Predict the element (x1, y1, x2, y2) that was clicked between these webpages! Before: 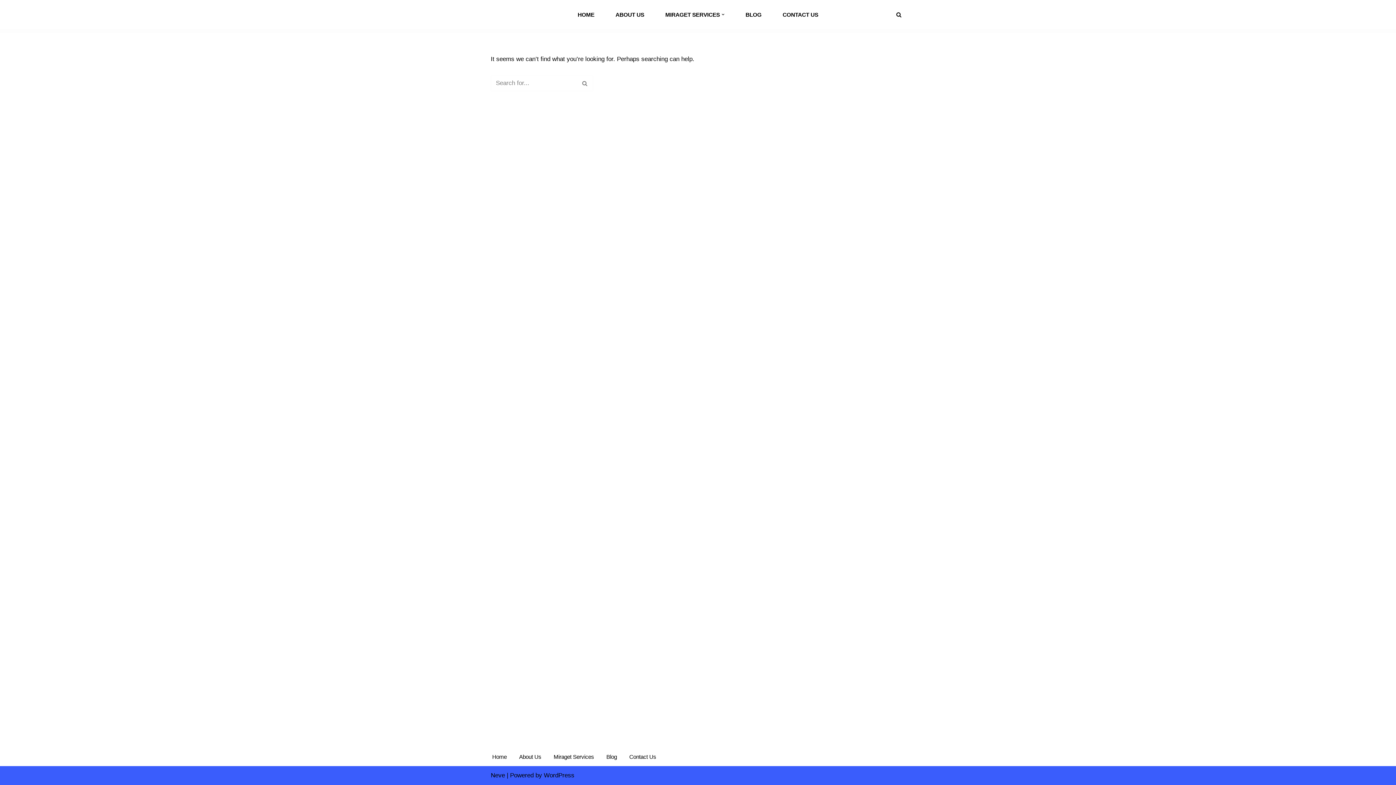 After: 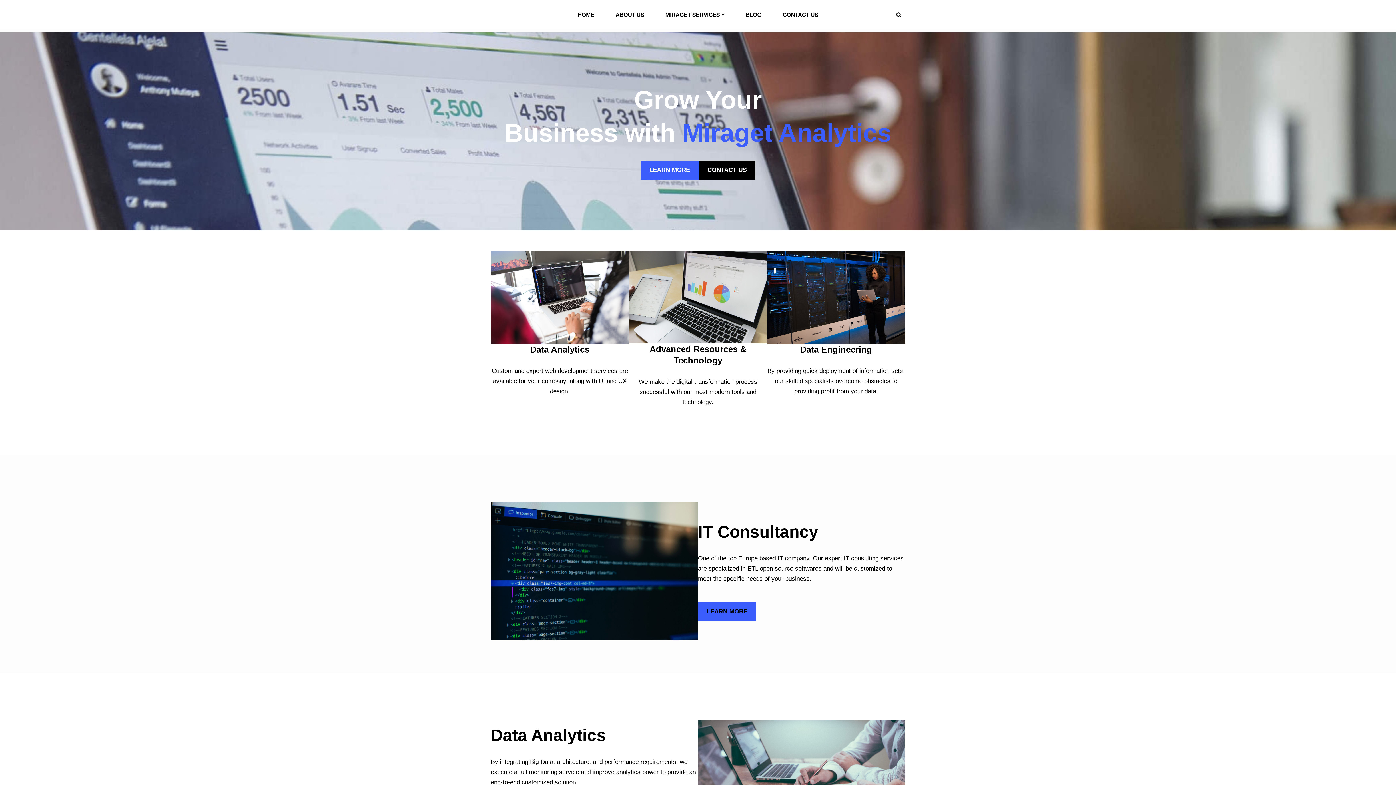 Action: label: Home bbox: (492, 752, 506, 762)